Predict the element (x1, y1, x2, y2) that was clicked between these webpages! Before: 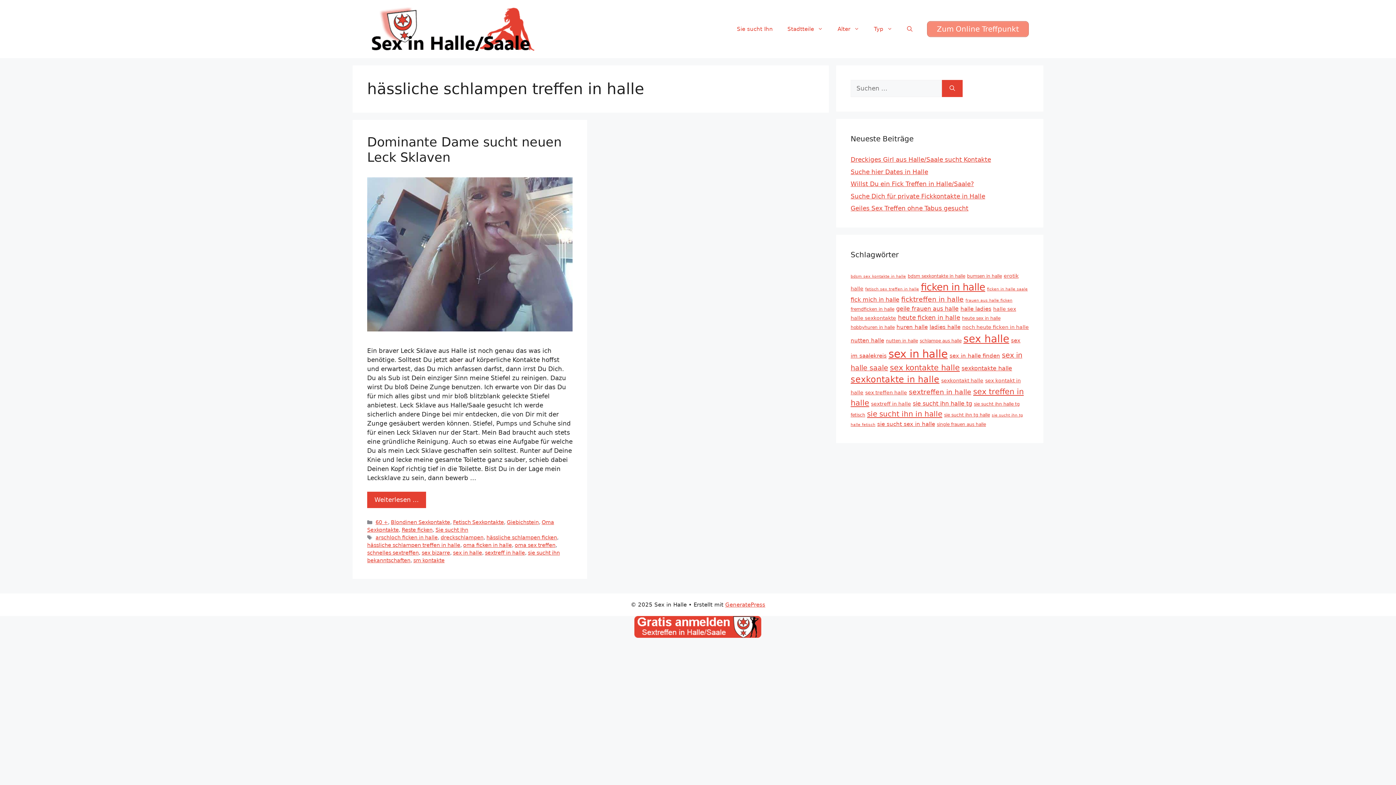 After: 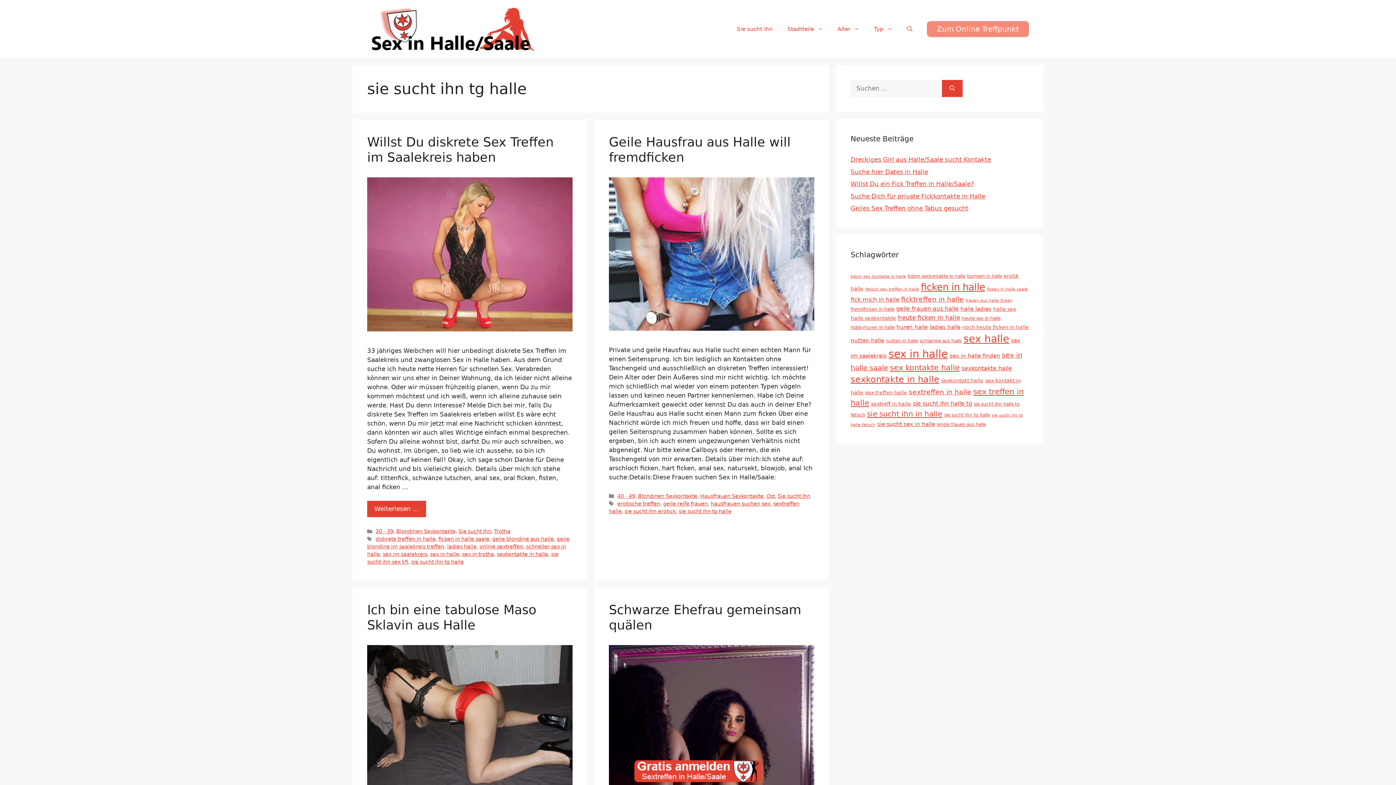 Action: bbox: (944, 412, 990, 417) label: sie sucht ihn tg halle (5 Einträge)